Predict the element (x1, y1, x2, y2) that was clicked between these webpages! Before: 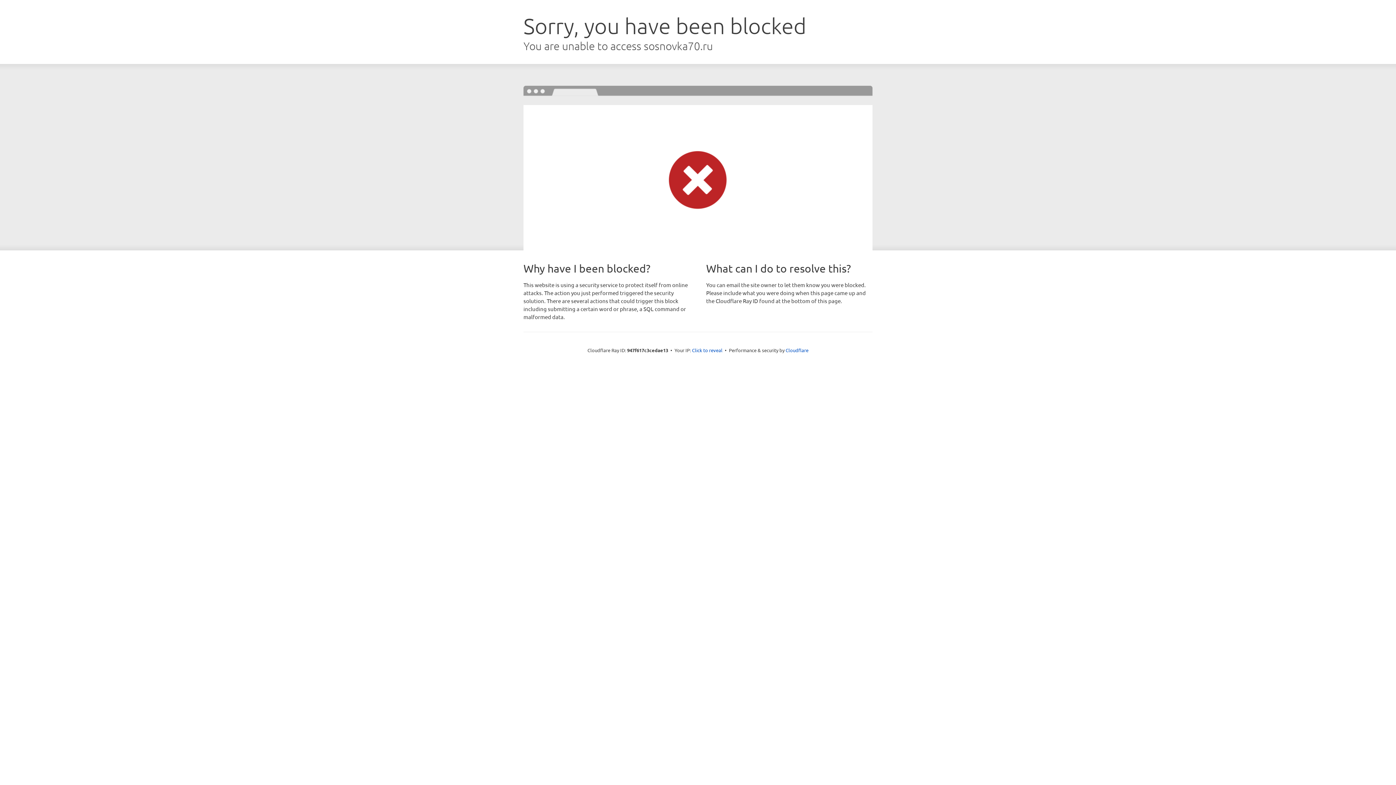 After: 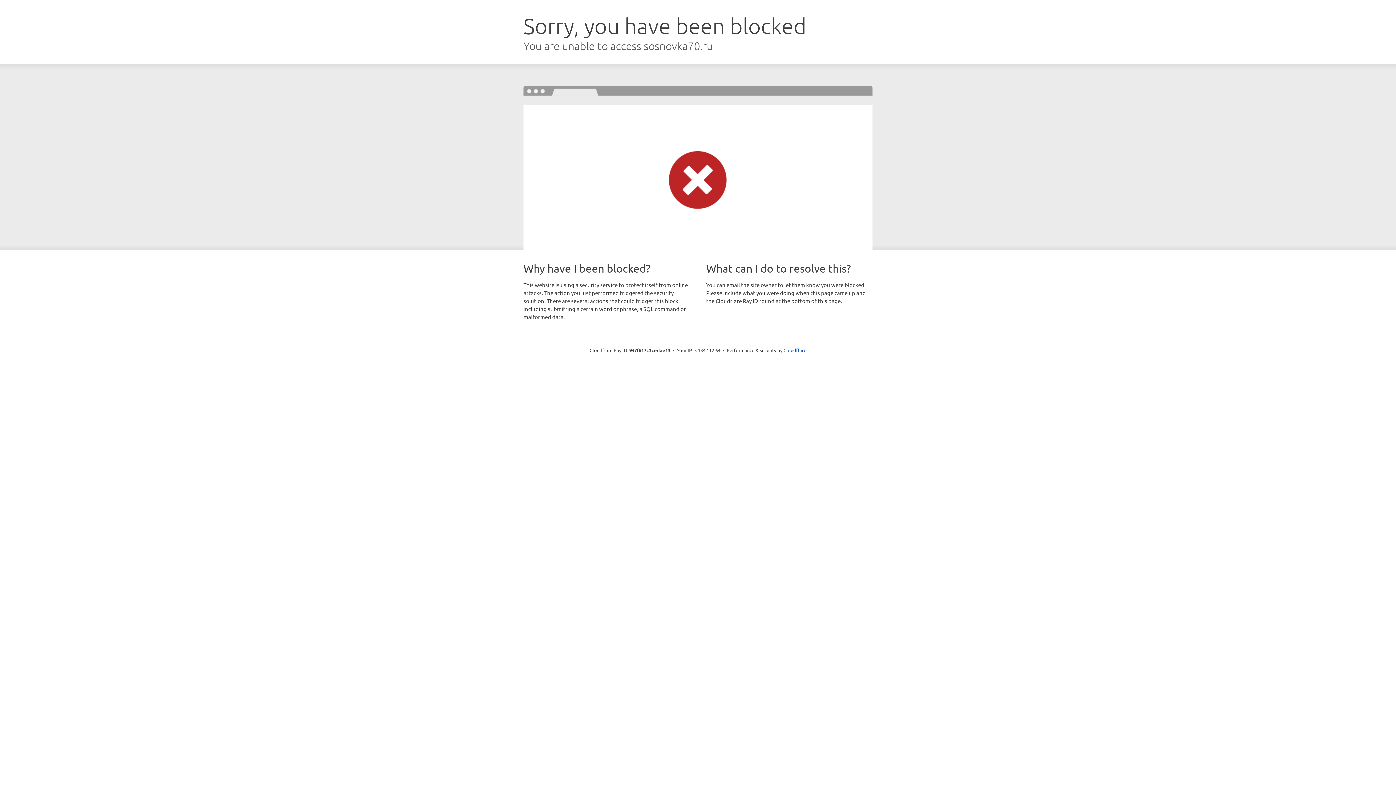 Action: bbox: (692, 346, 722, 353) label: Click to reveal